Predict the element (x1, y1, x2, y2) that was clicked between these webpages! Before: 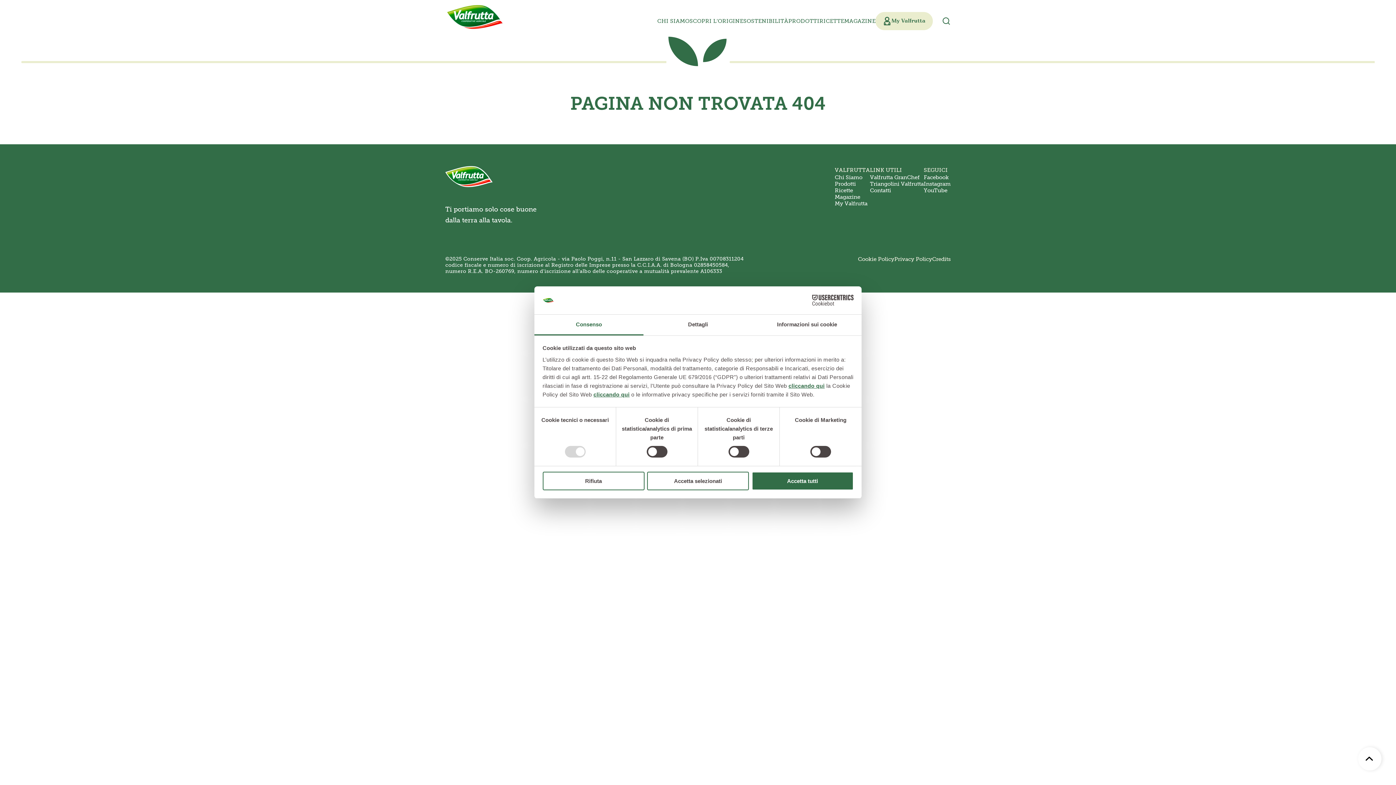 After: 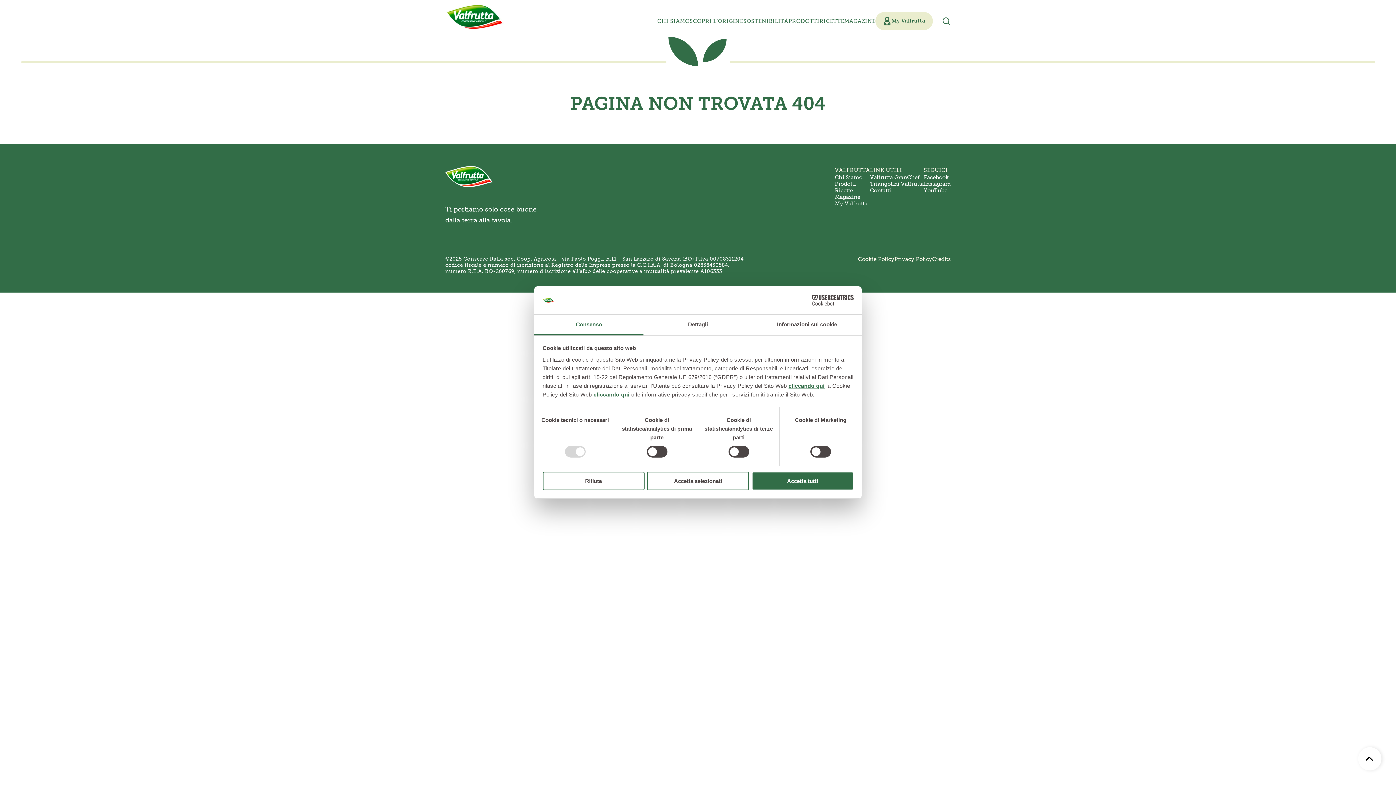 Action: bbox: (790, 295, 853, 305) label: Cookiebot - opens in a new window